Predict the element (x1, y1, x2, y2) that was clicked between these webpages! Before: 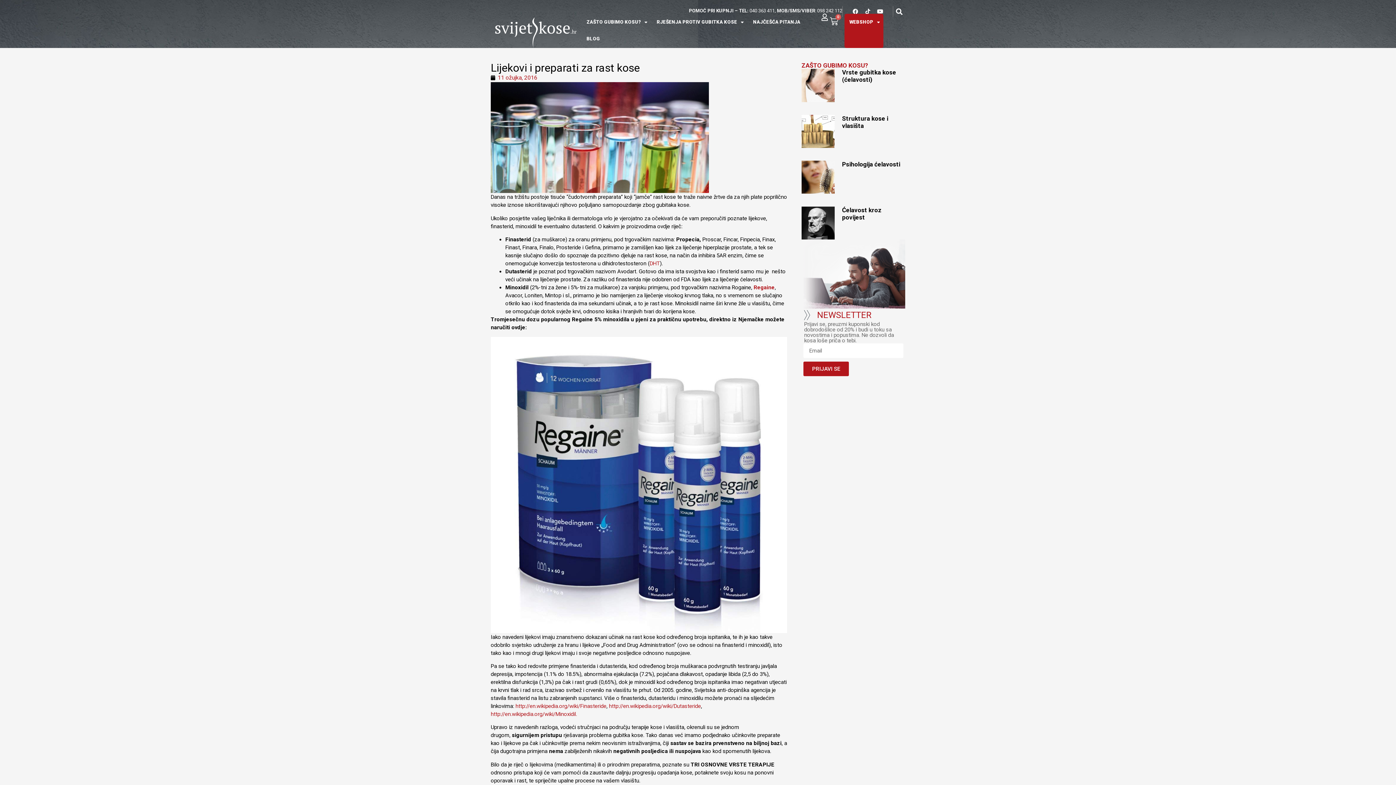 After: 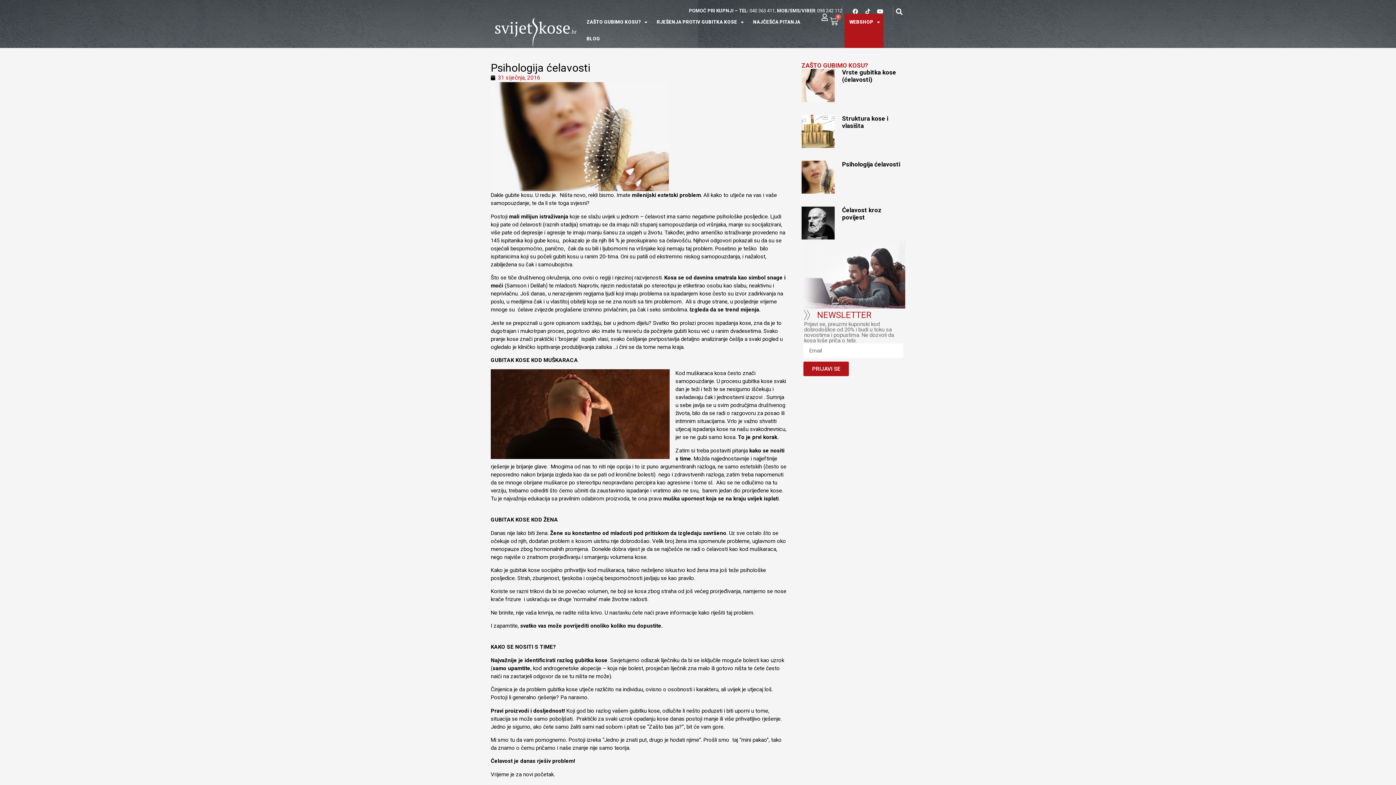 Action: bbox: (801, 160, 834, 193)